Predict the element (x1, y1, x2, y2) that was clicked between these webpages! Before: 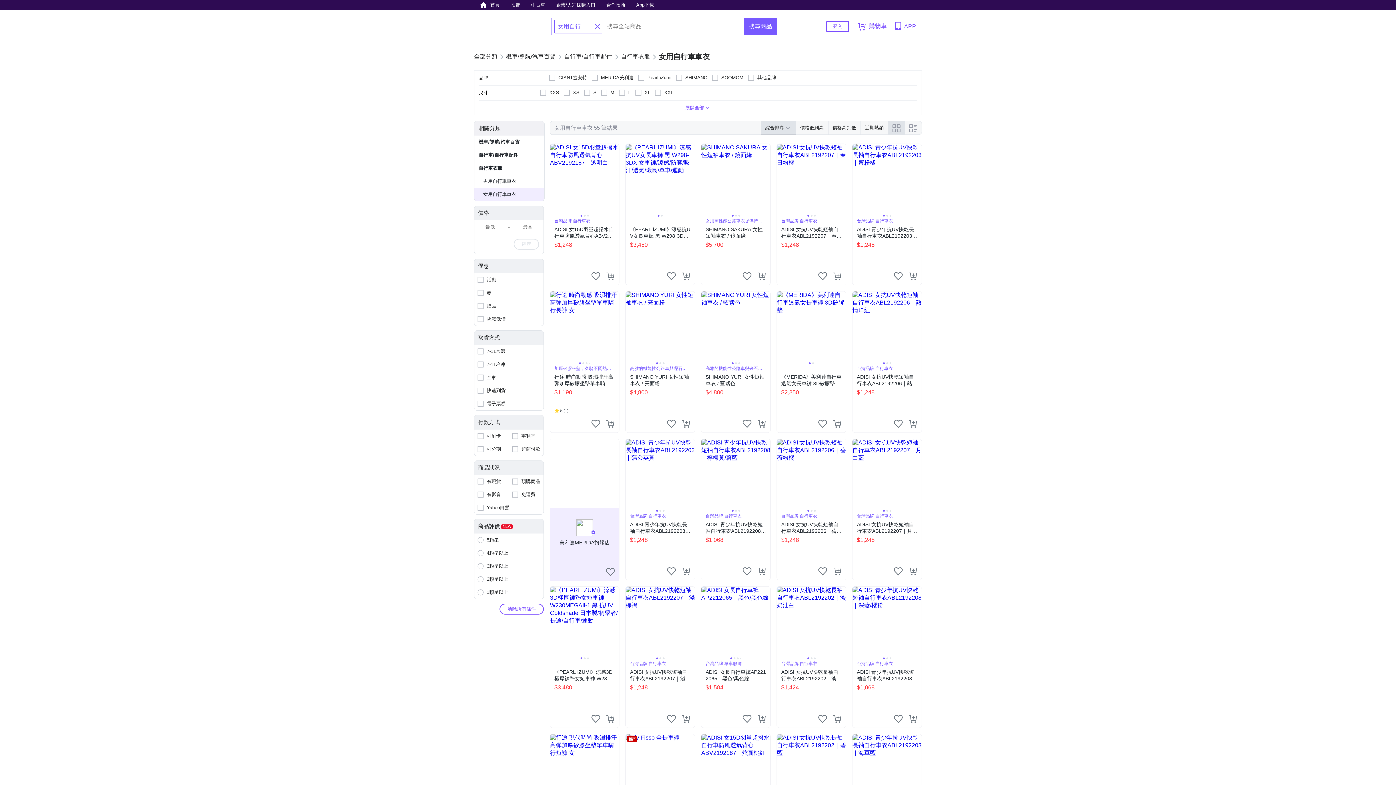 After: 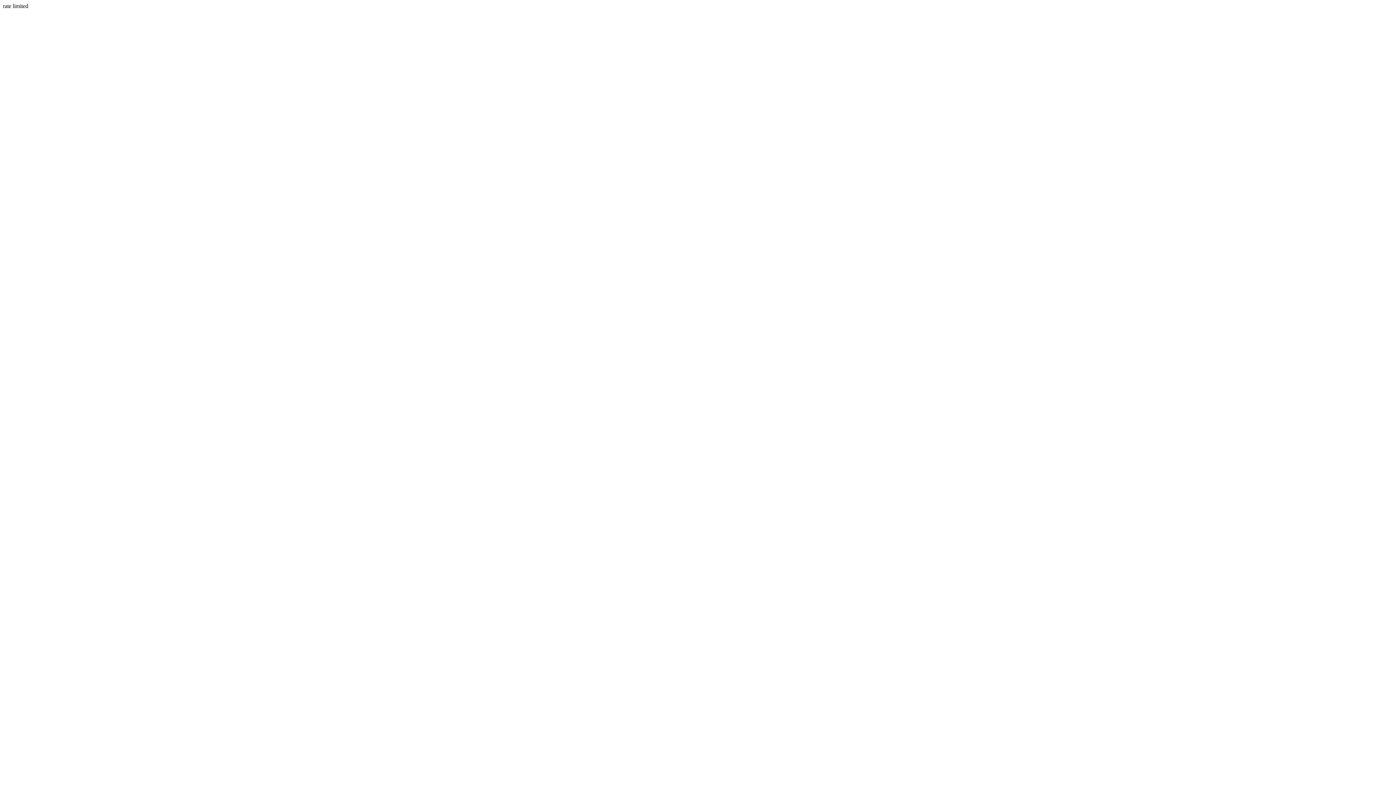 Action: bbox: (606, 272, 614, 280)